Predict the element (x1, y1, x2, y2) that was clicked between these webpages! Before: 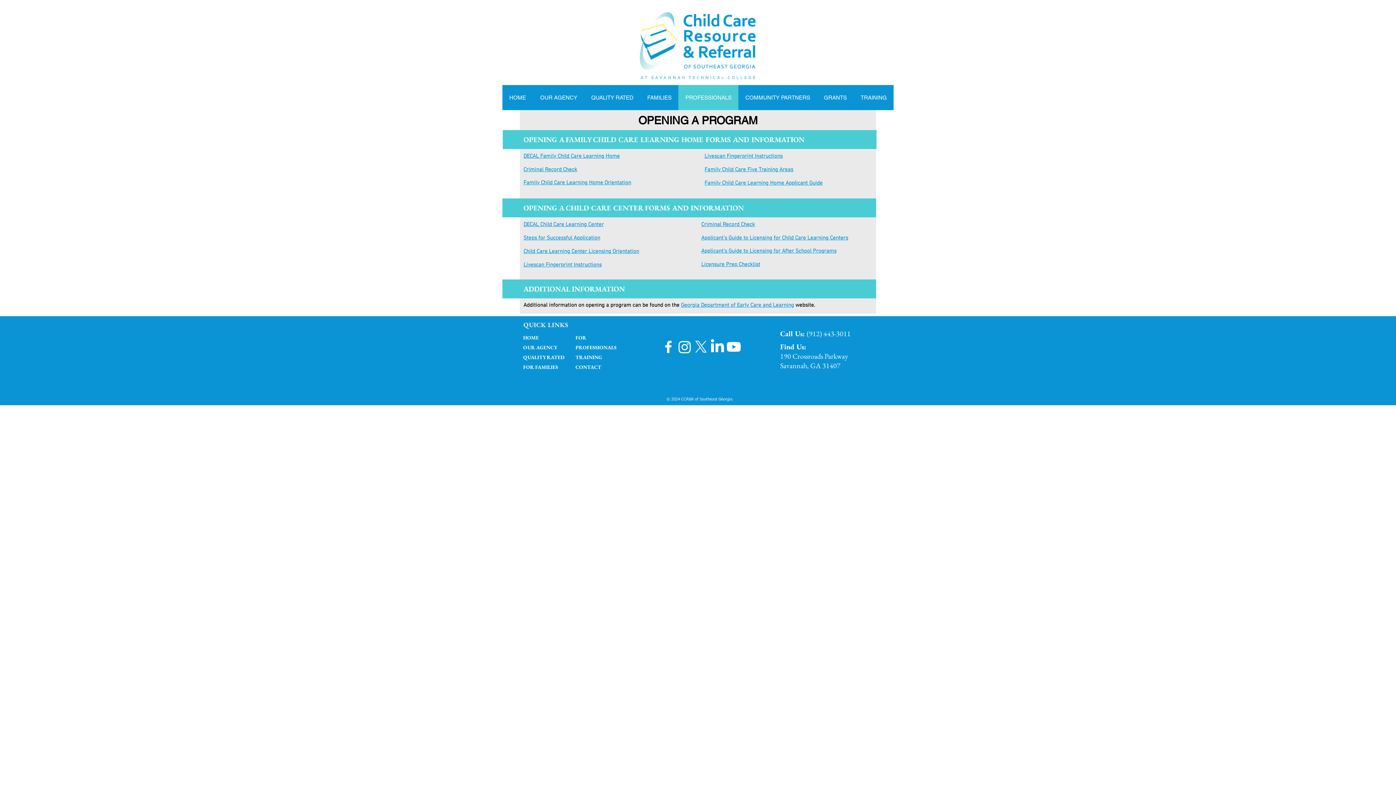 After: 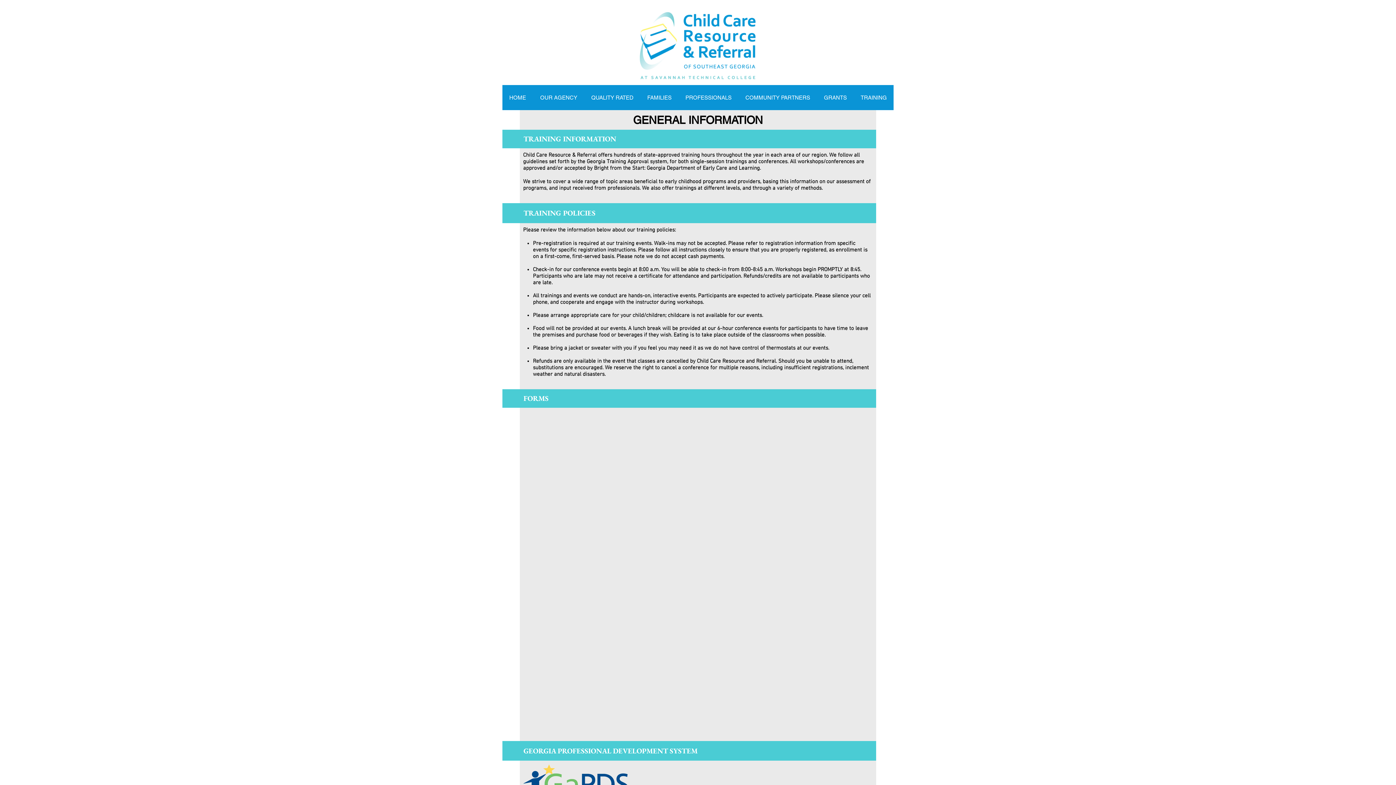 Action: bbox: (575, 352, 602, 361) label: TRAINING